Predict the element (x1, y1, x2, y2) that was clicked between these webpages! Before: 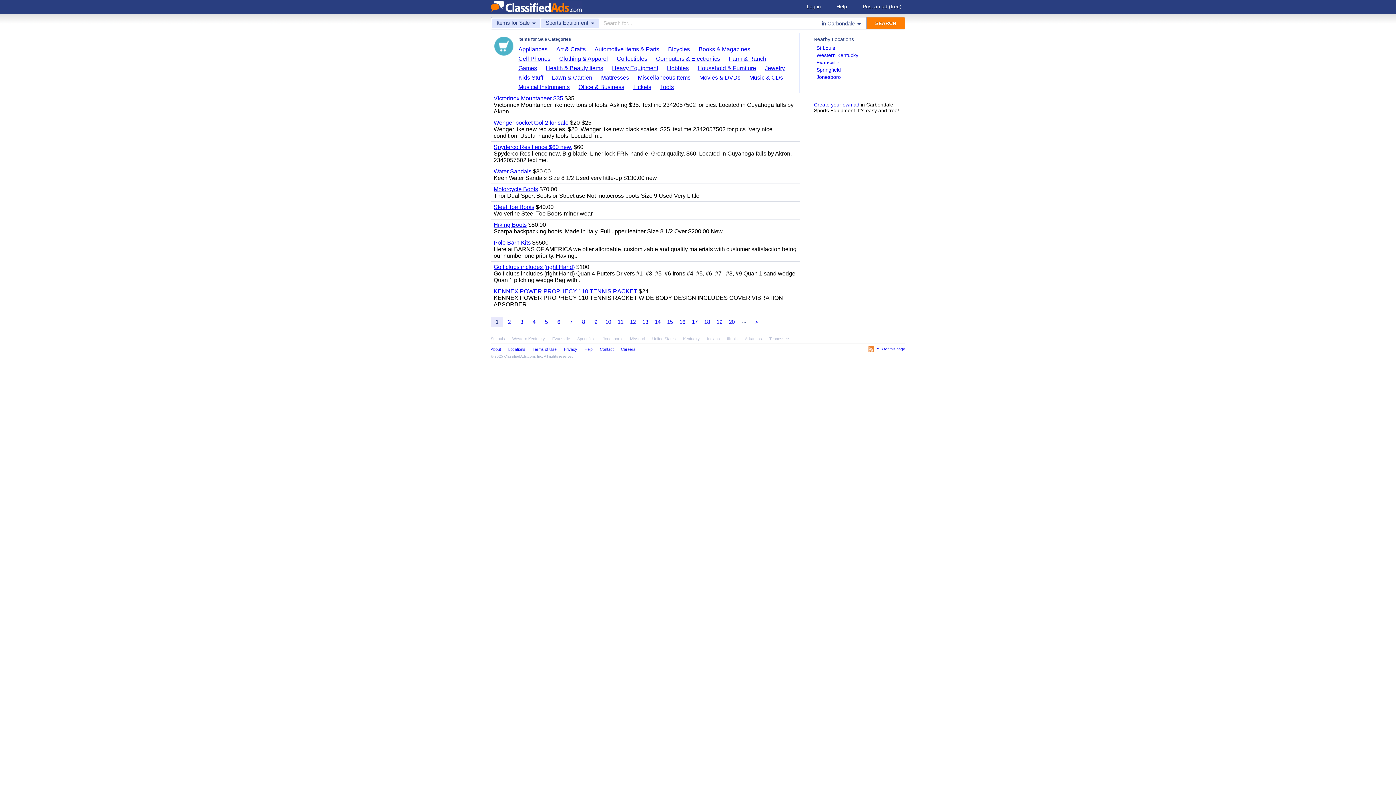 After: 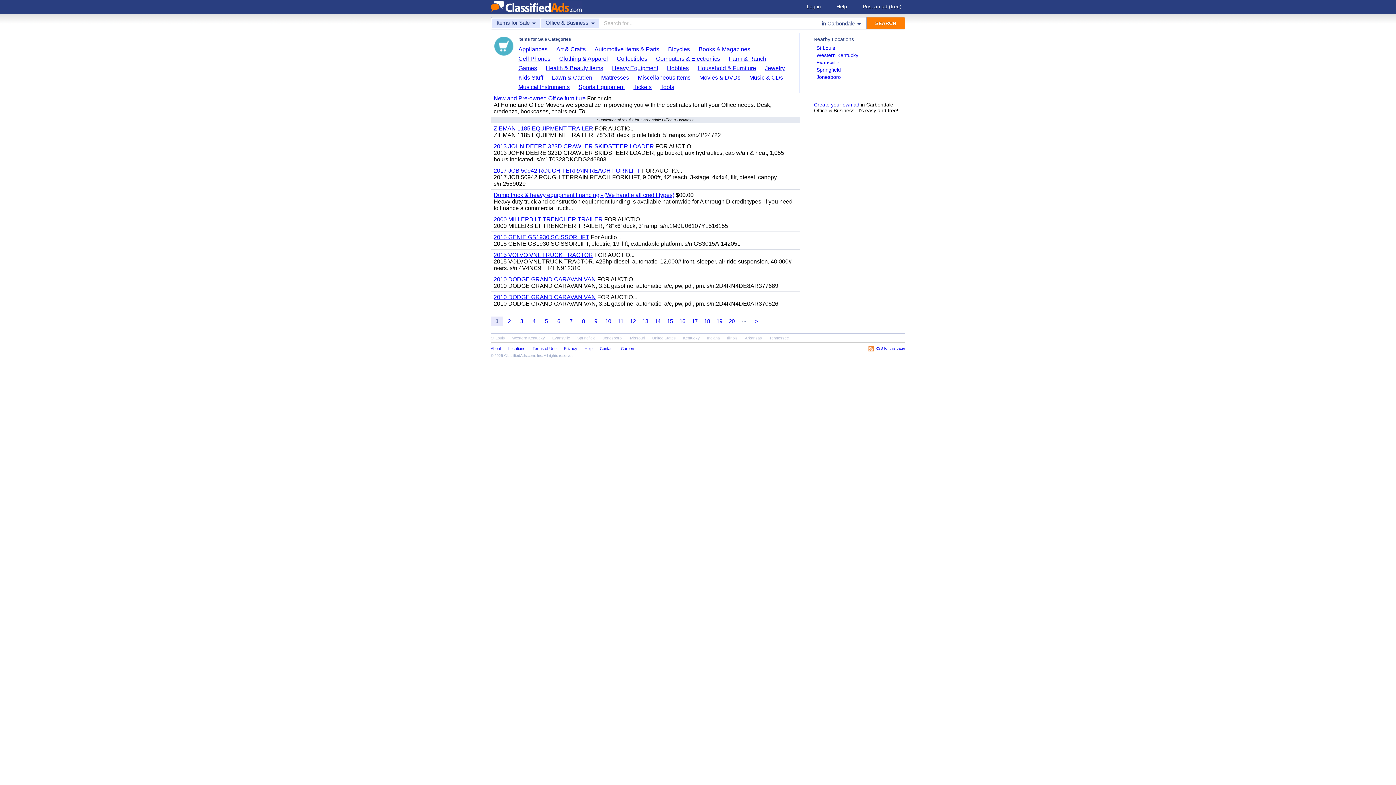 Action: label: Office & Business bbox: (578, 83, 629, 91)